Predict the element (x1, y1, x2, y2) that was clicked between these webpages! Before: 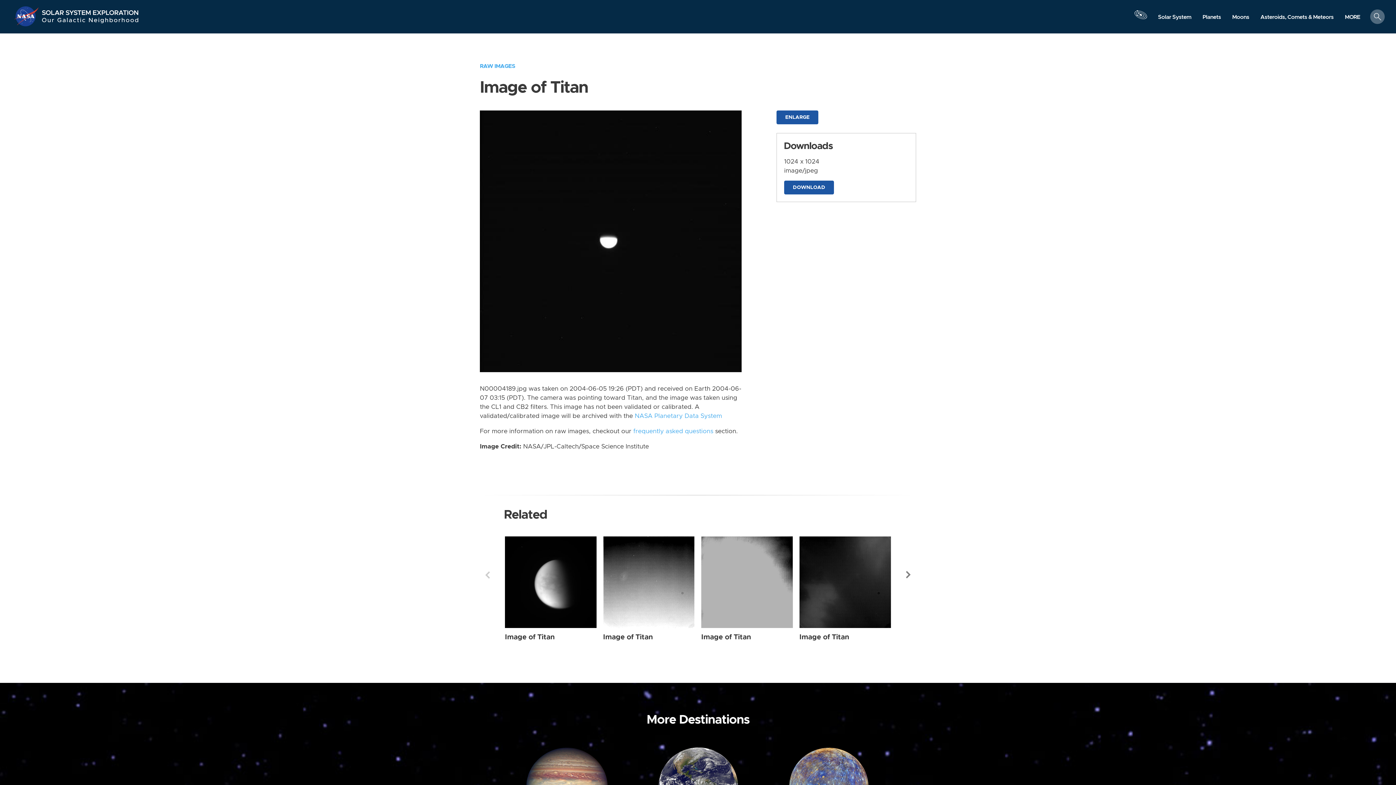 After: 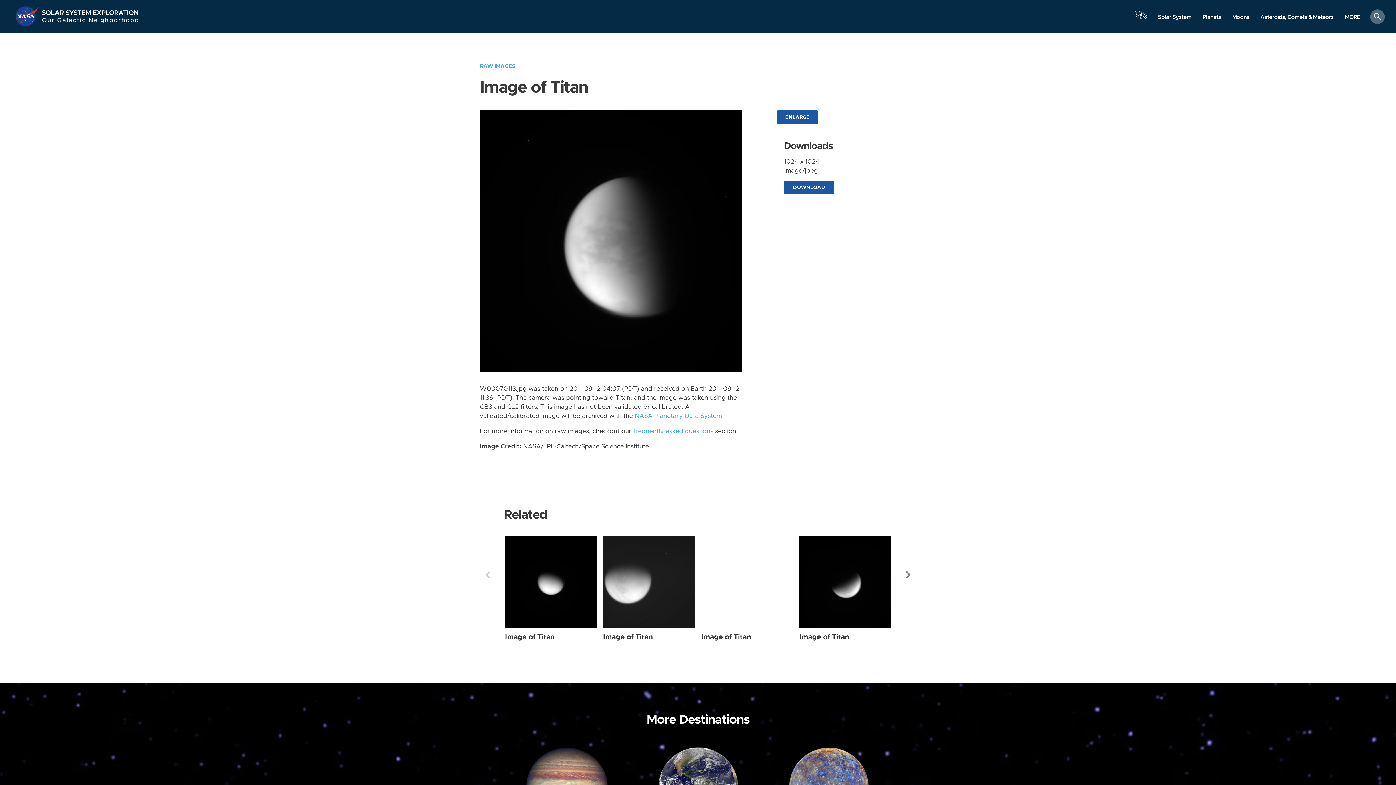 Action: label: Titan from Narrow Angle taken on Monday, Sep 12 2011 bbox: (505, 536, 596, 628)